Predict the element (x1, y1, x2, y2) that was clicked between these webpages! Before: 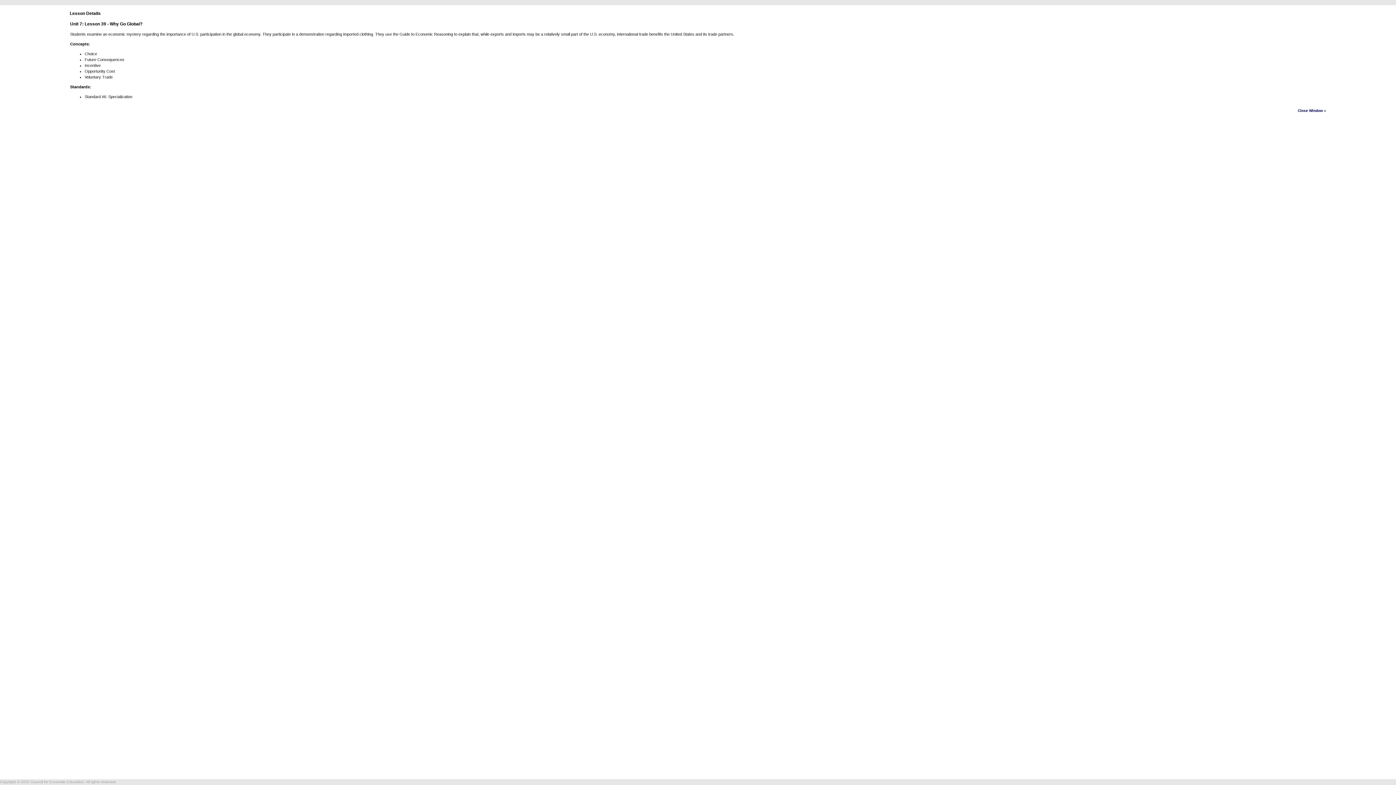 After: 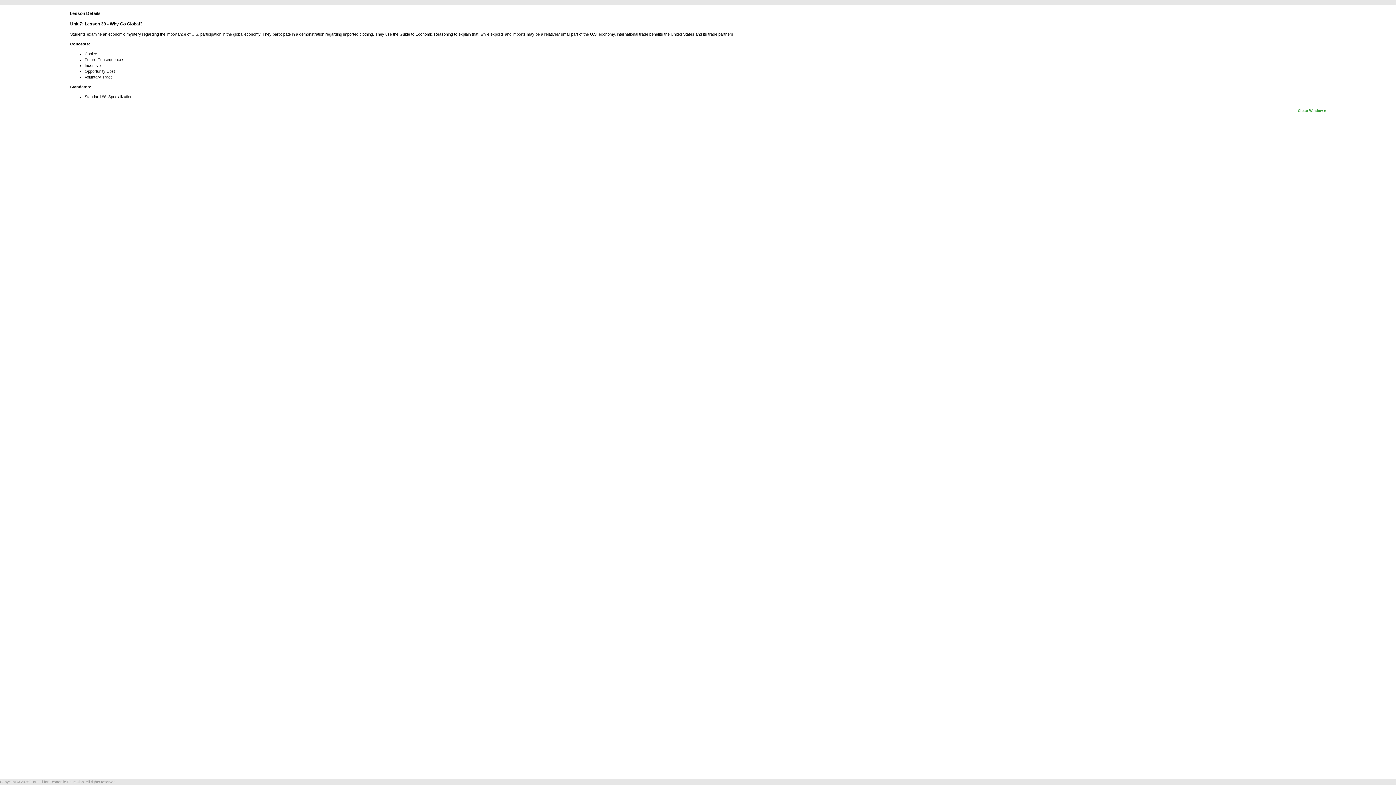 Action: bbox: (1298, 108, 1326, 112) label: Close Window »